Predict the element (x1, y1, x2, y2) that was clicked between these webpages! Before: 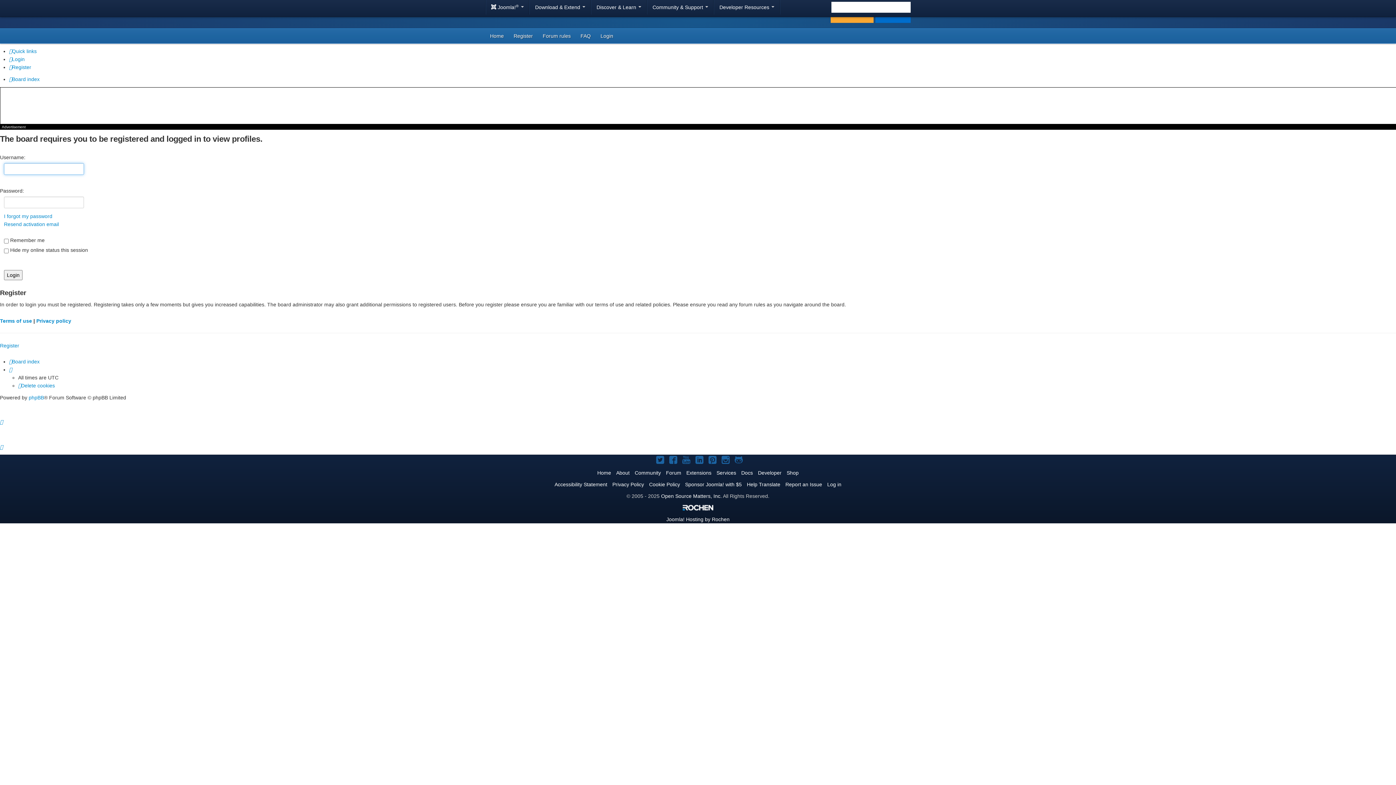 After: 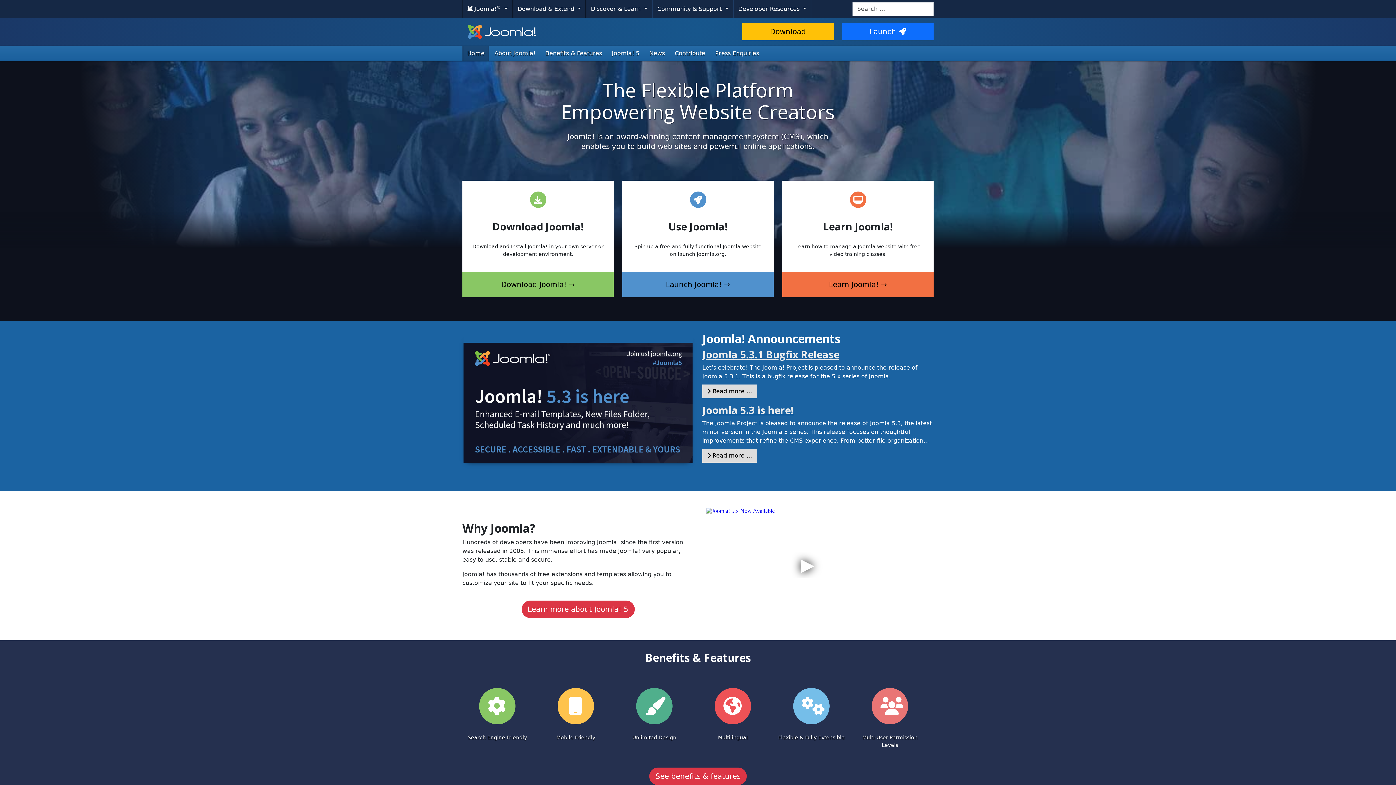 Action: bbox: (597, 470, 611, 476) label: Home